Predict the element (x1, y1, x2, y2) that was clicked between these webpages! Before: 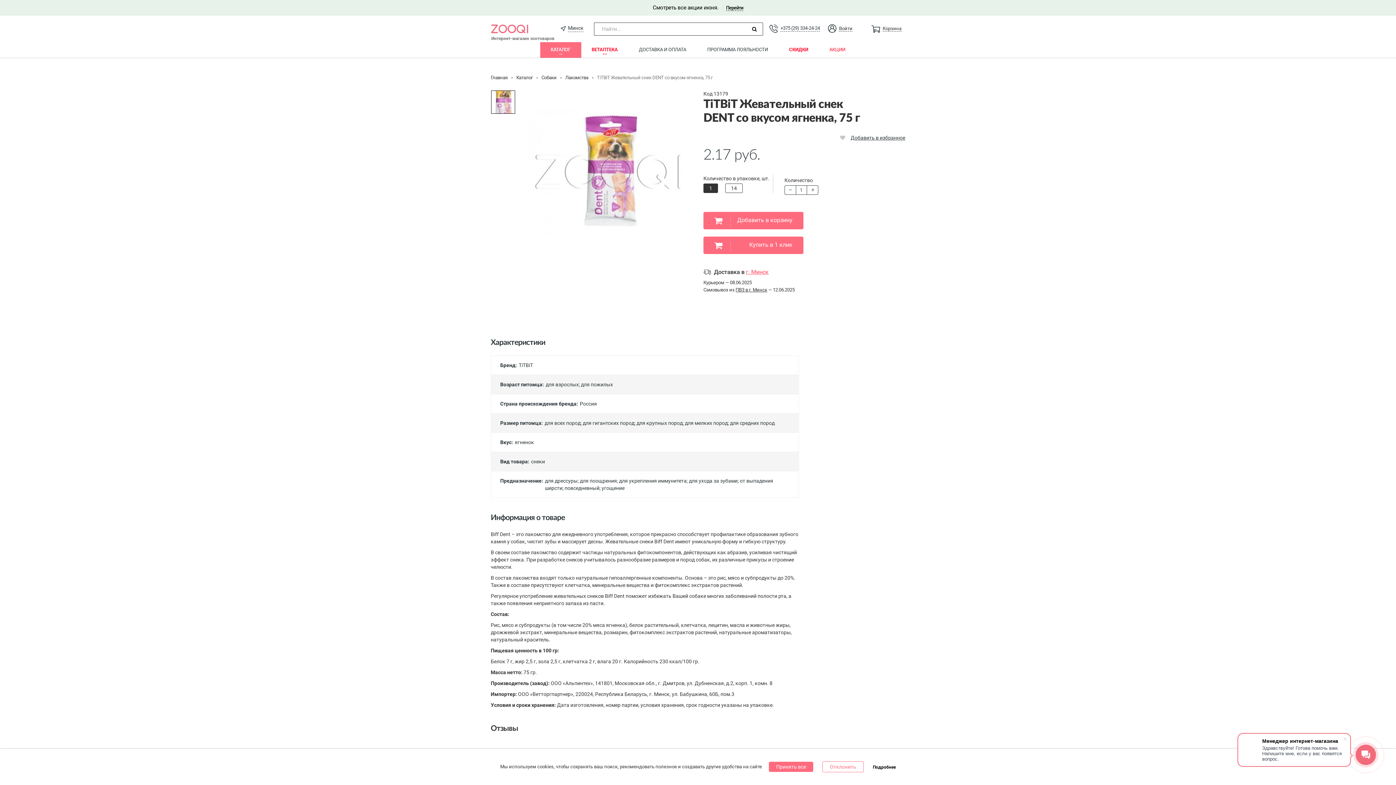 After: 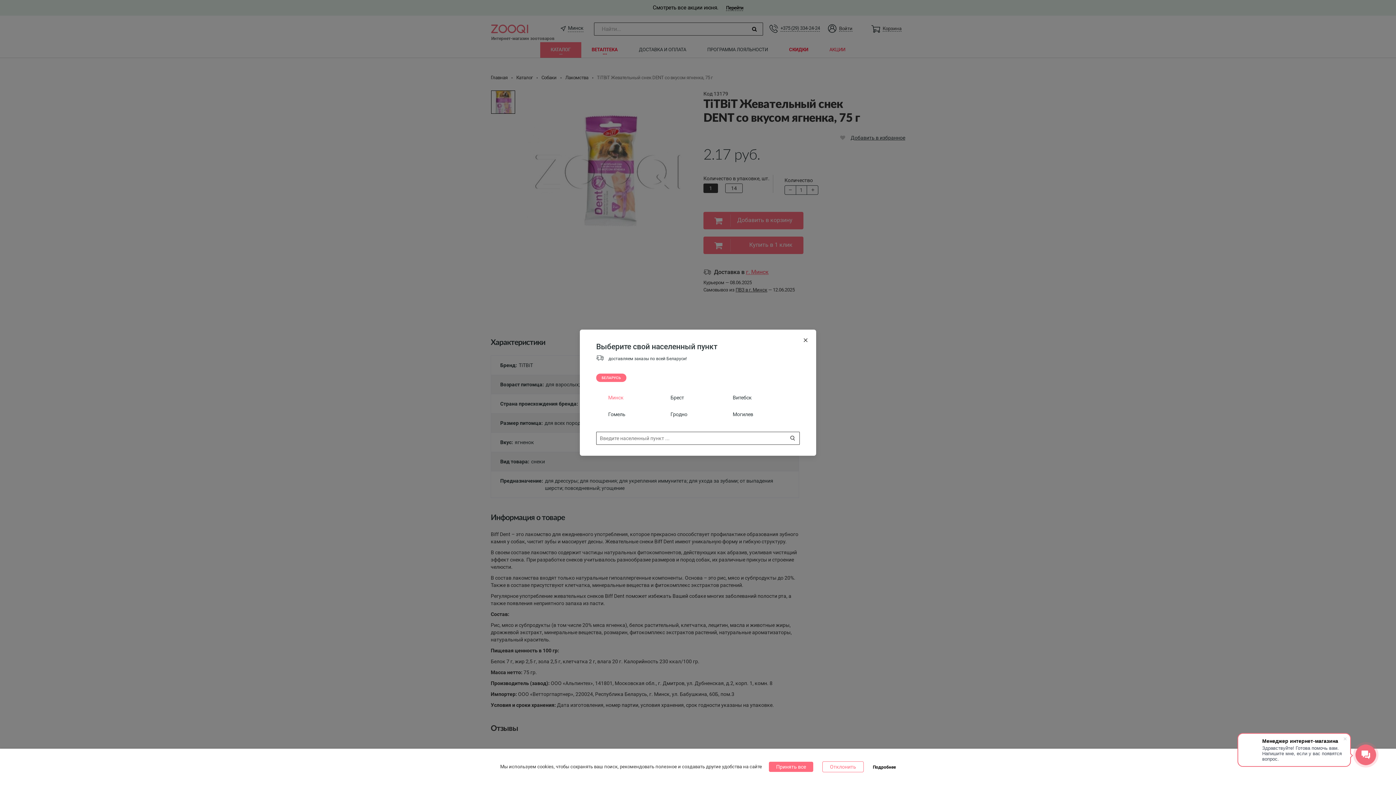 Action: label: Минск bbox: (554, 18, 589, 39)